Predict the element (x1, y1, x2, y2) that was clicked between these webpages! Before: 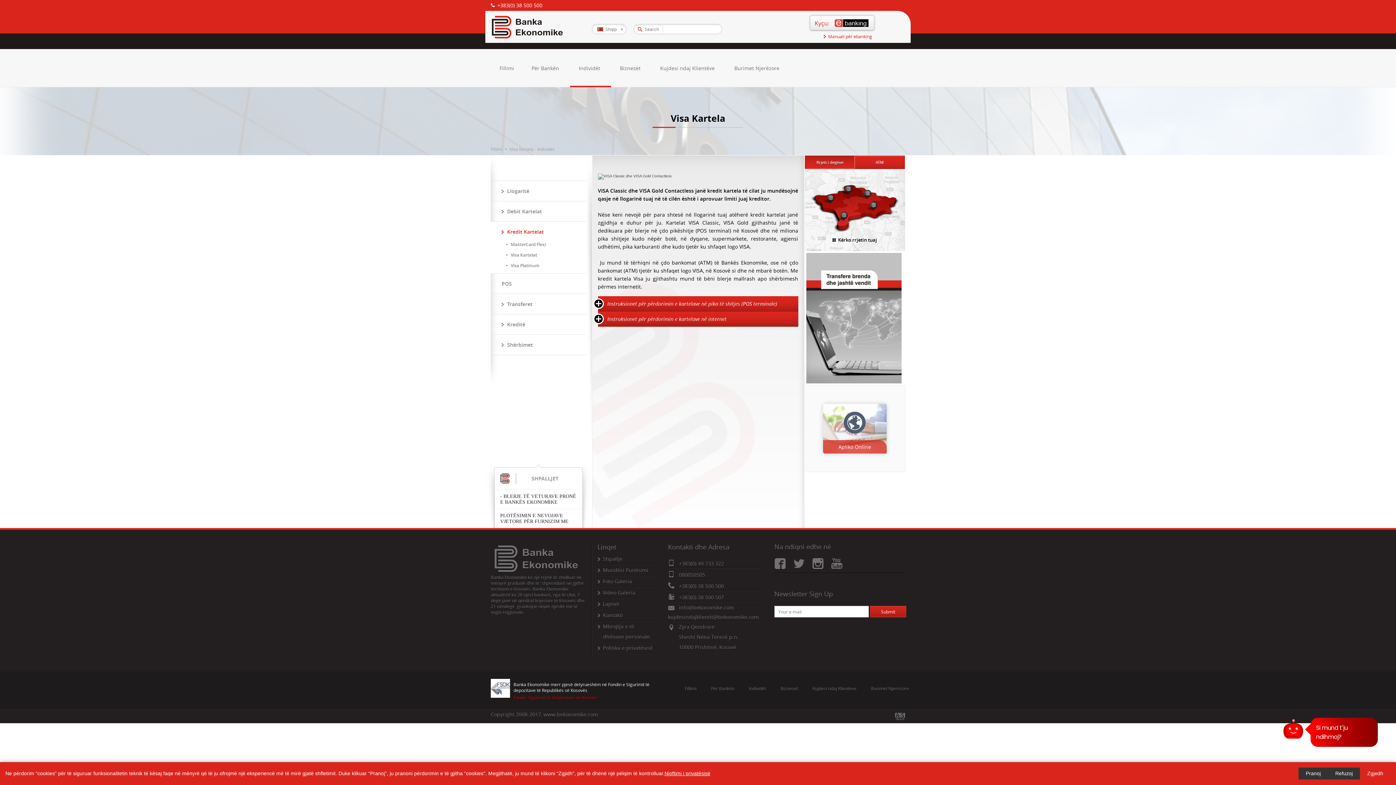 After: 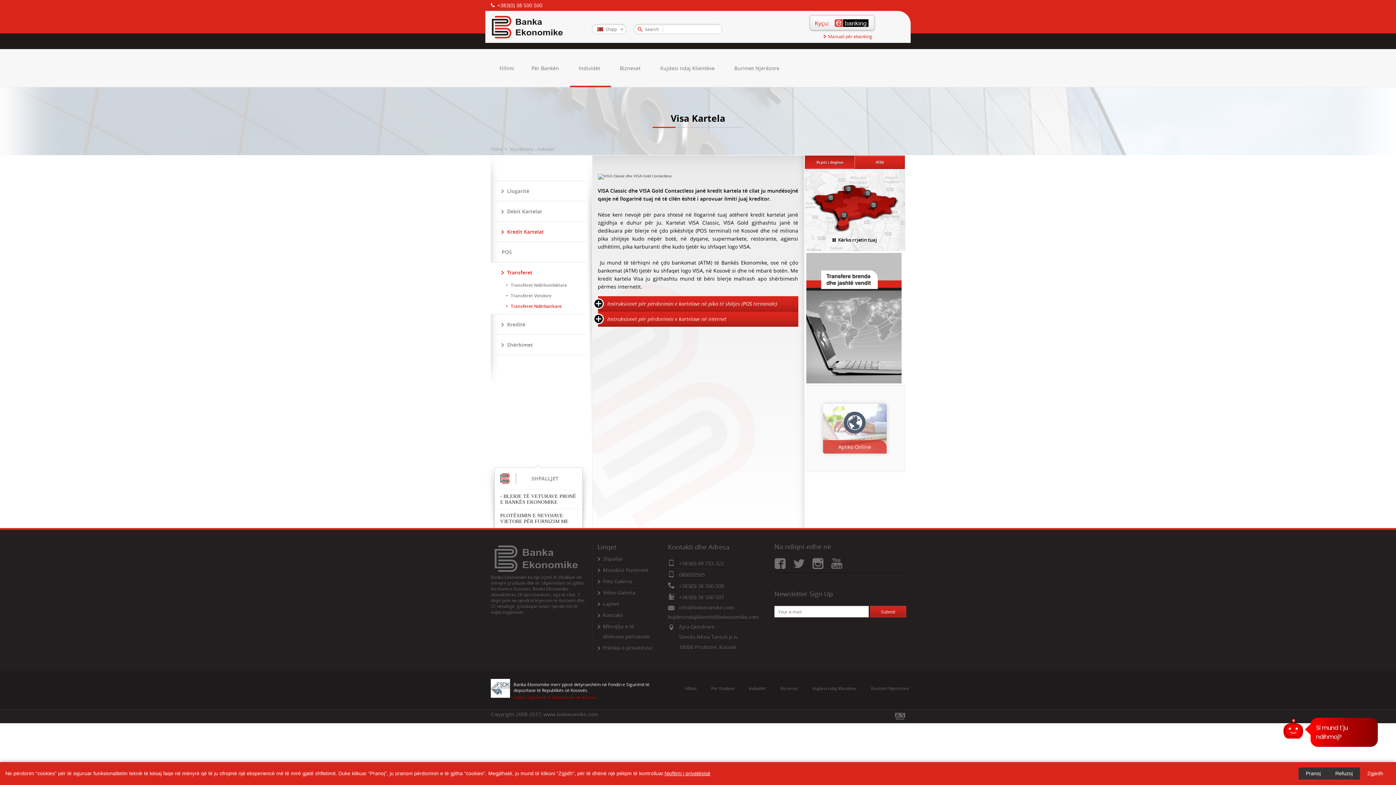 Action: label: Transferet bbox: (490, 294, 586, 314)